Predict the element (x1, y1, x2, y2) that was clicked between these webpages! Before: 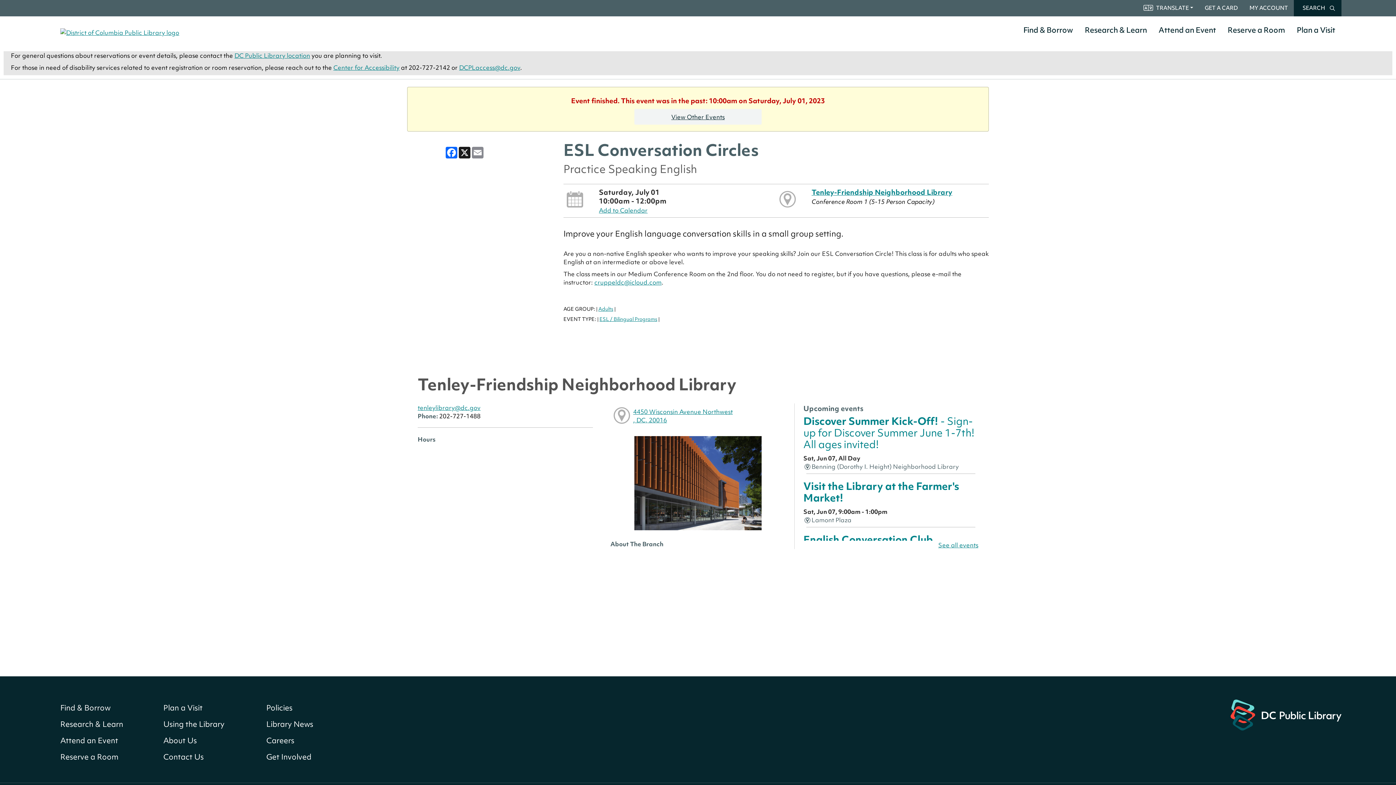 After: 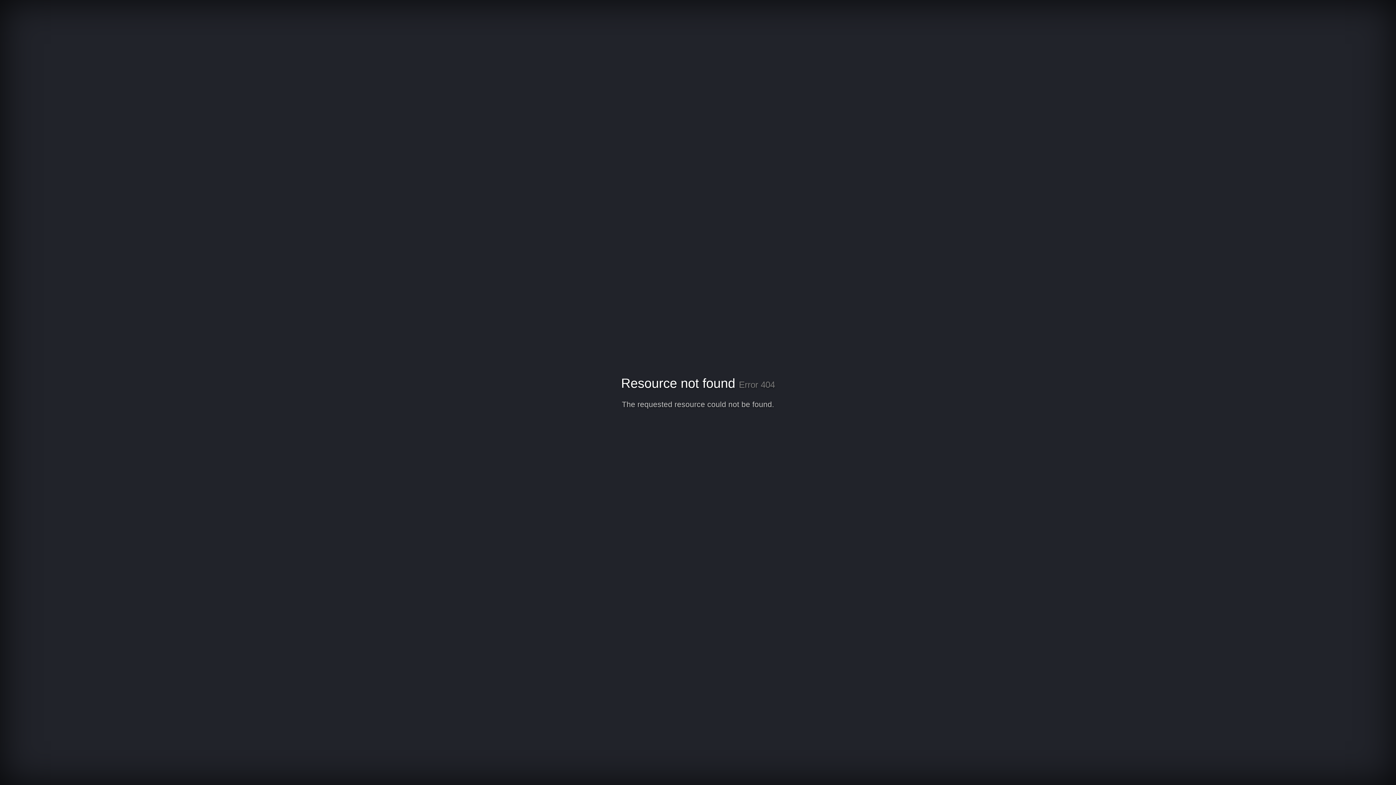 Action: label: Attend an Event bbox: (1153, 22, 1222, 38)